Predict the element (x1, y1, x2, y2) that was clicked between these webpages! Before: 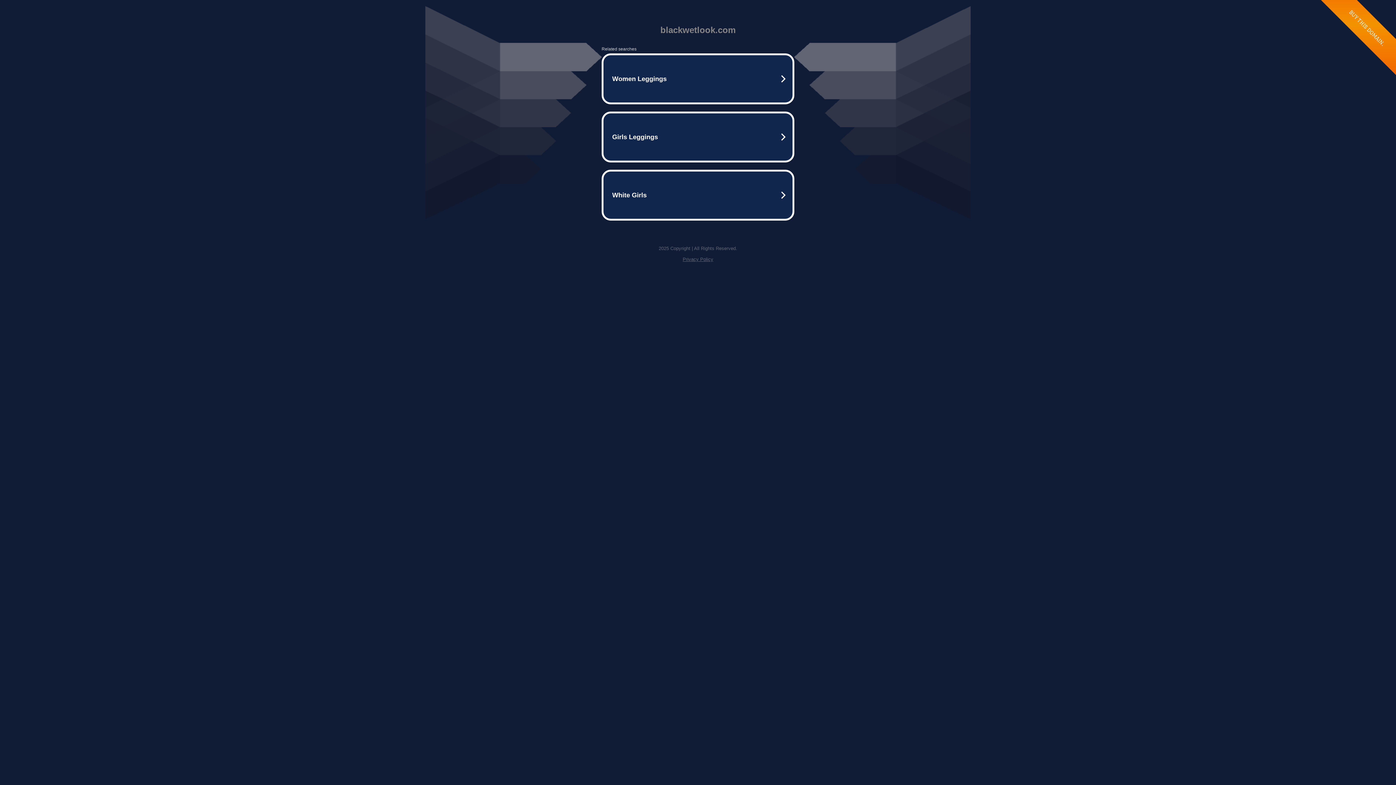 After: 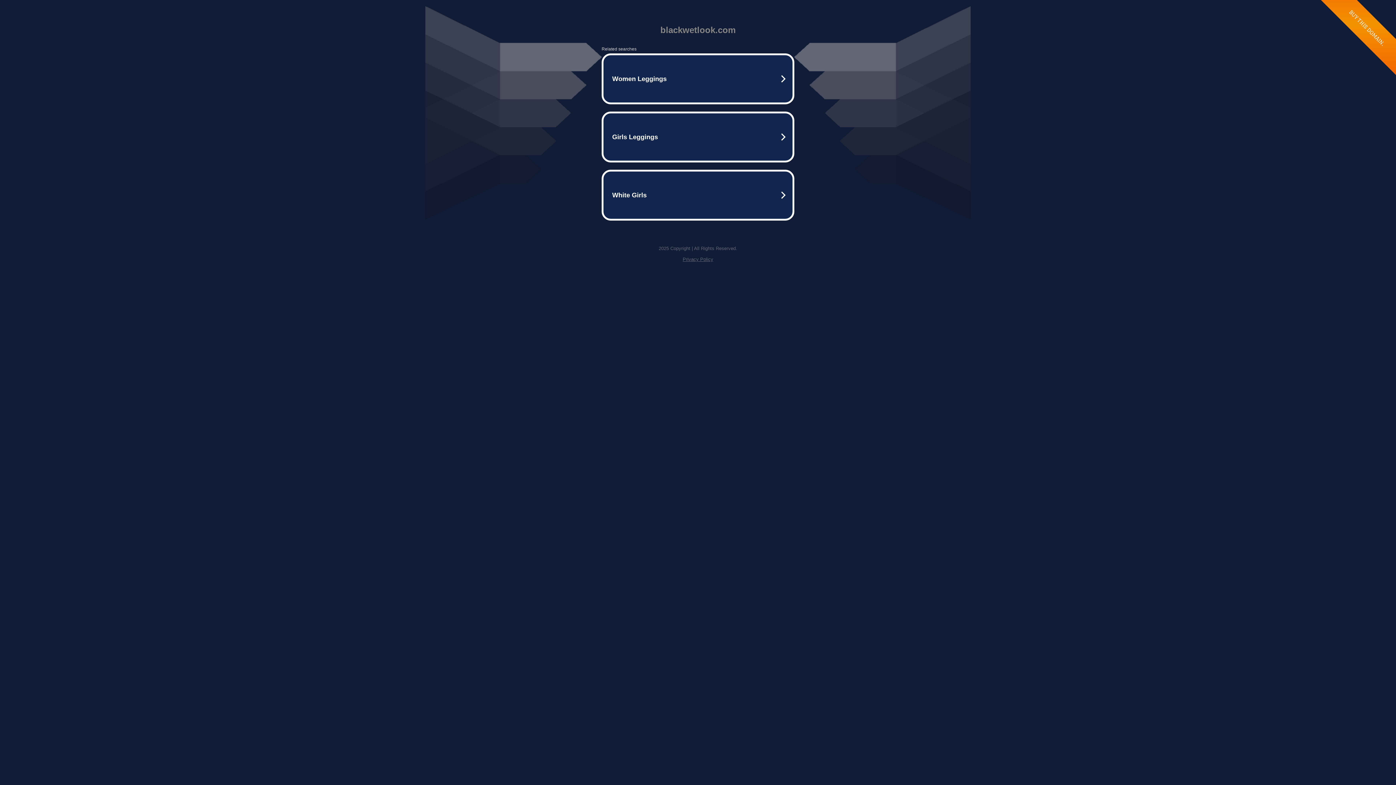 Action: label: Privacy Policy bbox: (682, 256, 713, 262)